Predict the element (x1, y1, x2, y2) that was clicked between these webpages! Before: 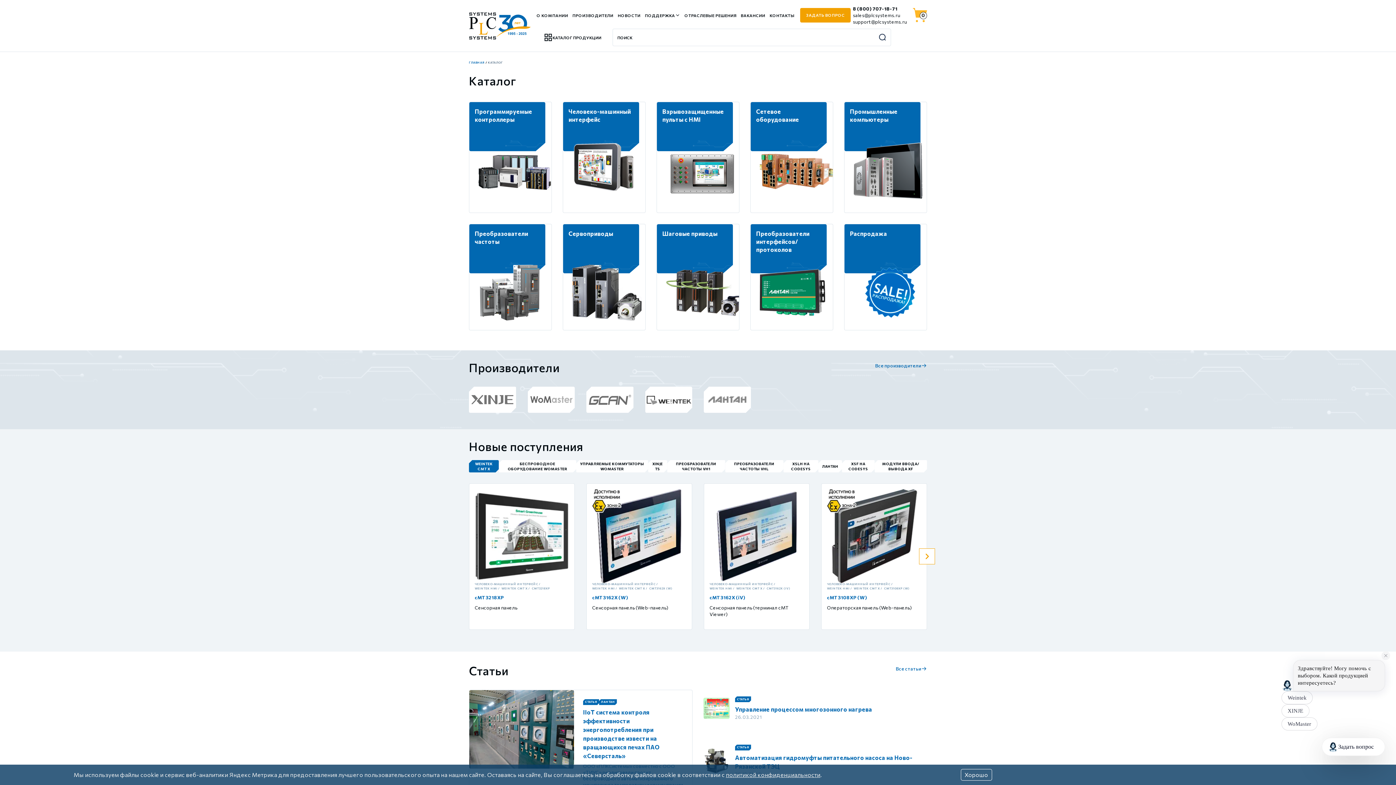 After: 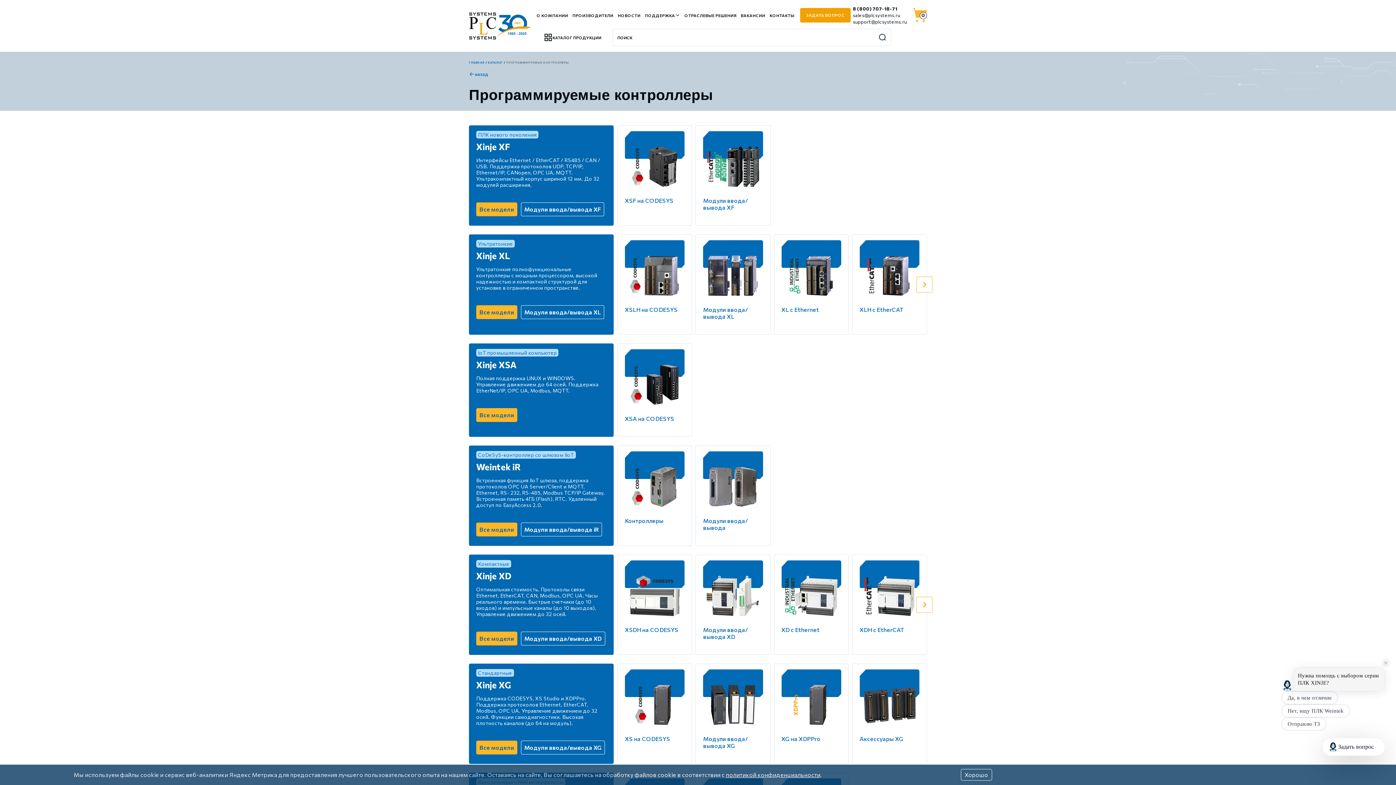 Action: label: Программируемые контроллеры bbox: (463, 96, 557, 218)